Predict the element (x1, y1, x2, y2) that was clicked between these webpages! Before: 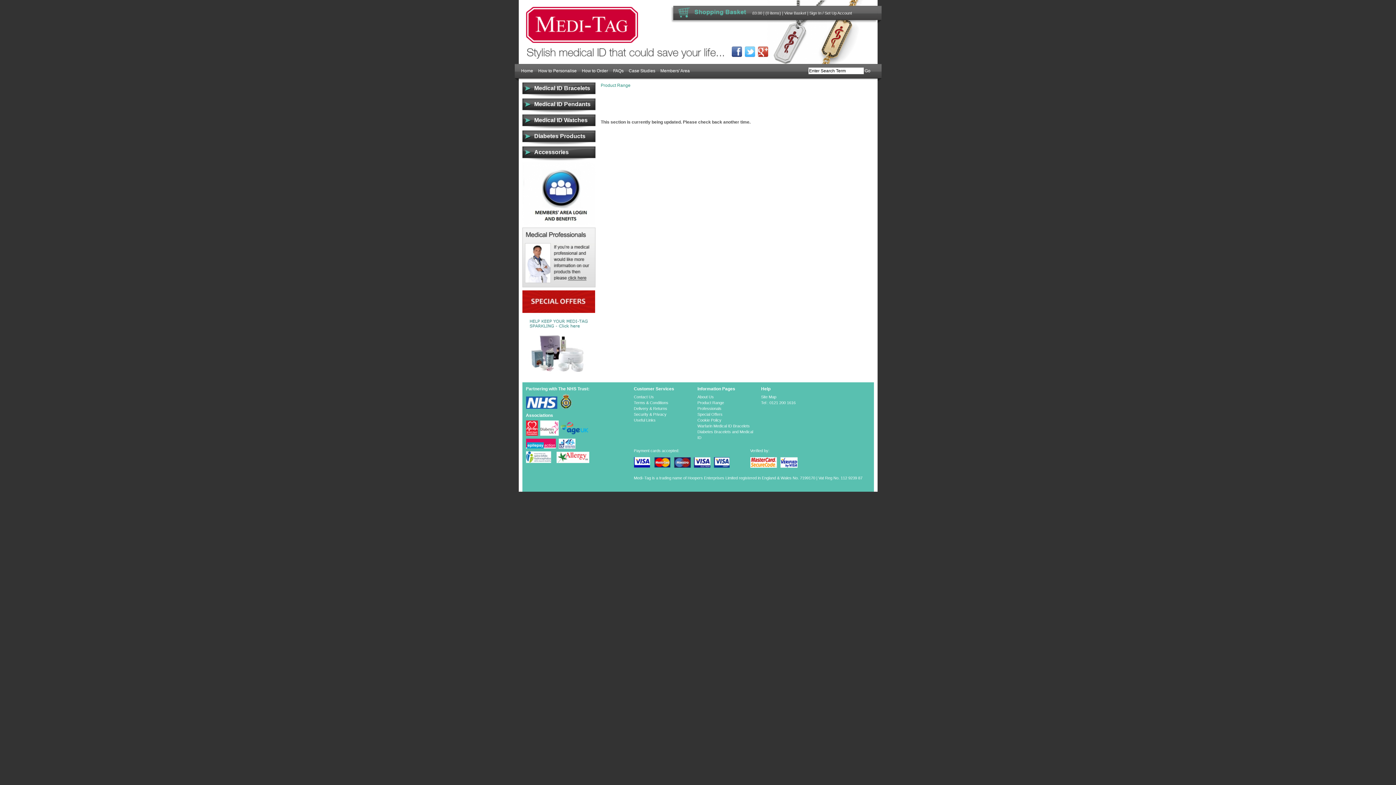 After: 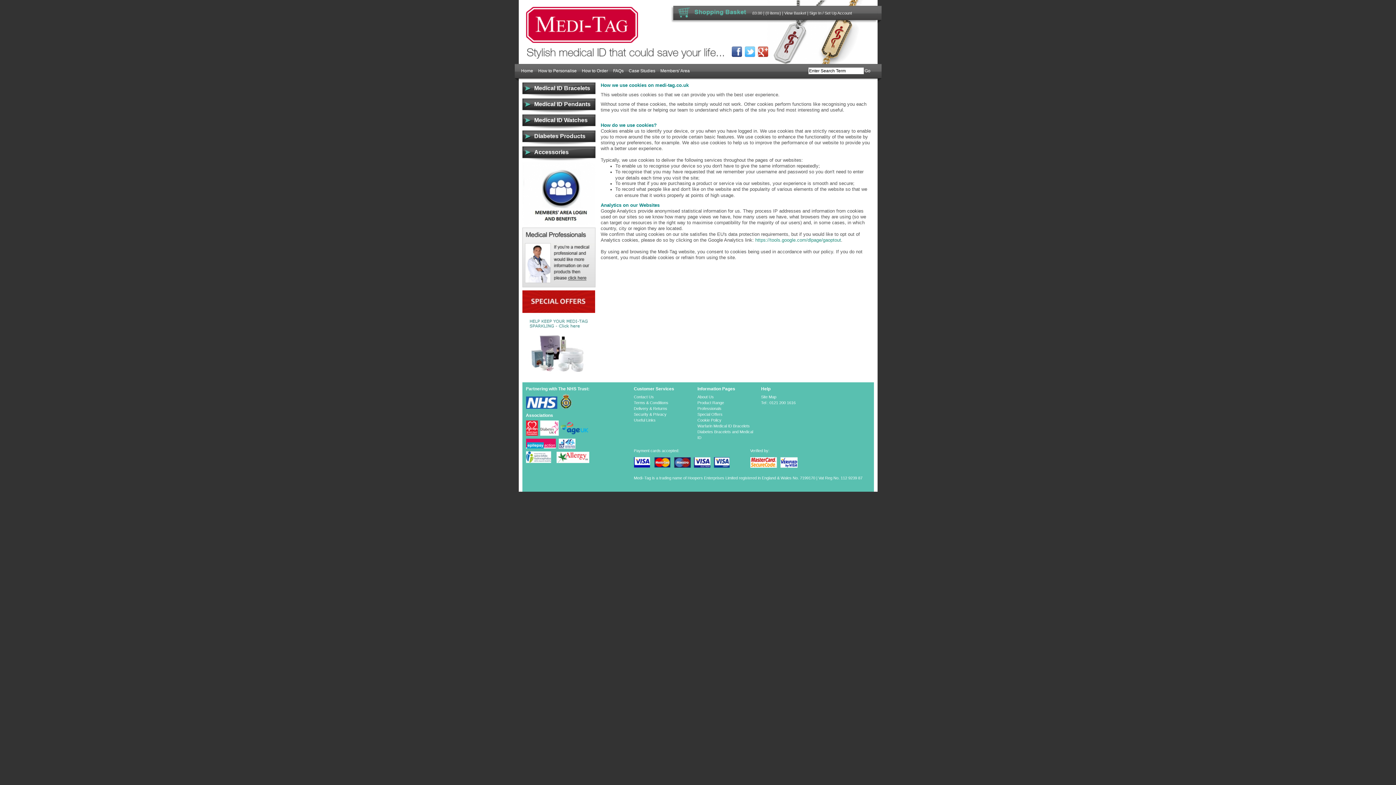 Action: bbox: (697, 418, 721, 422) label: Cookie Policy